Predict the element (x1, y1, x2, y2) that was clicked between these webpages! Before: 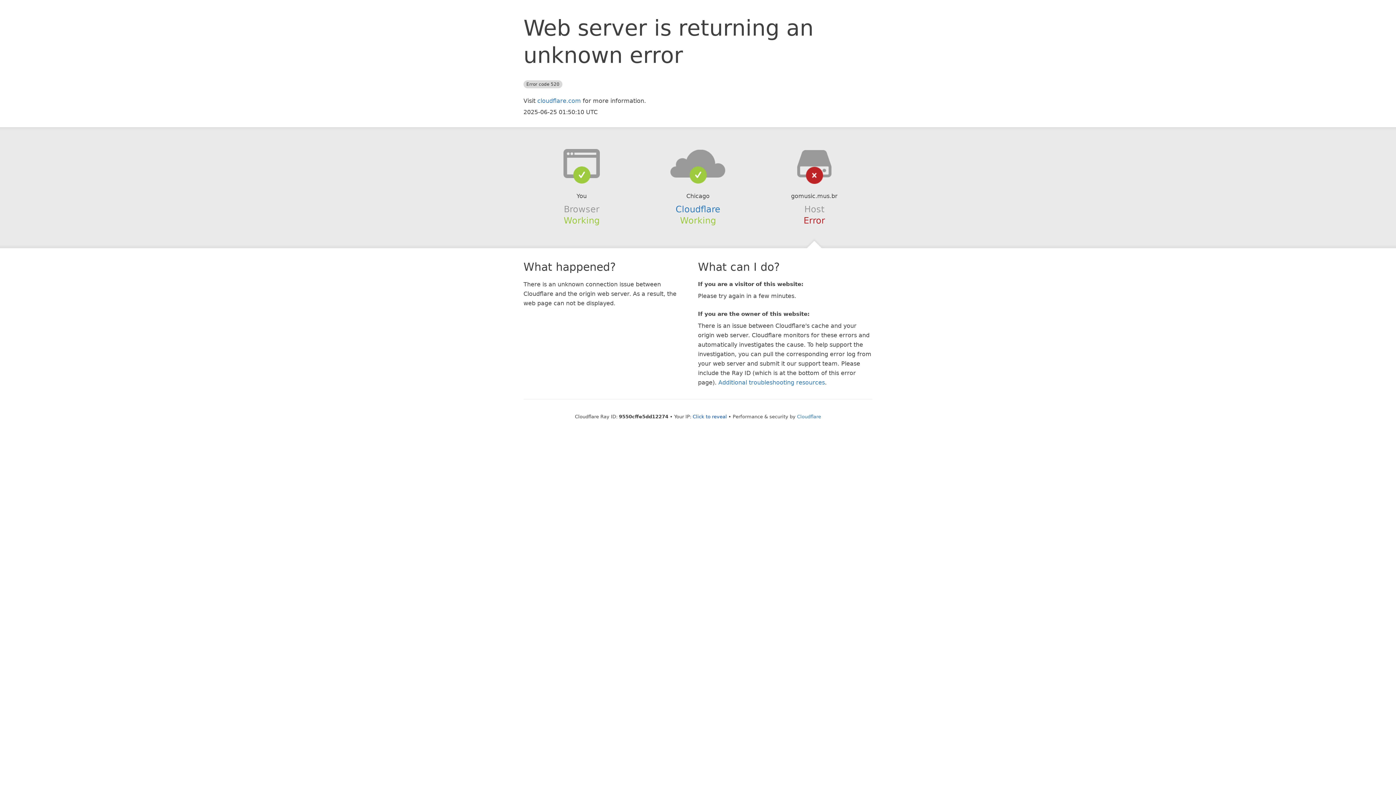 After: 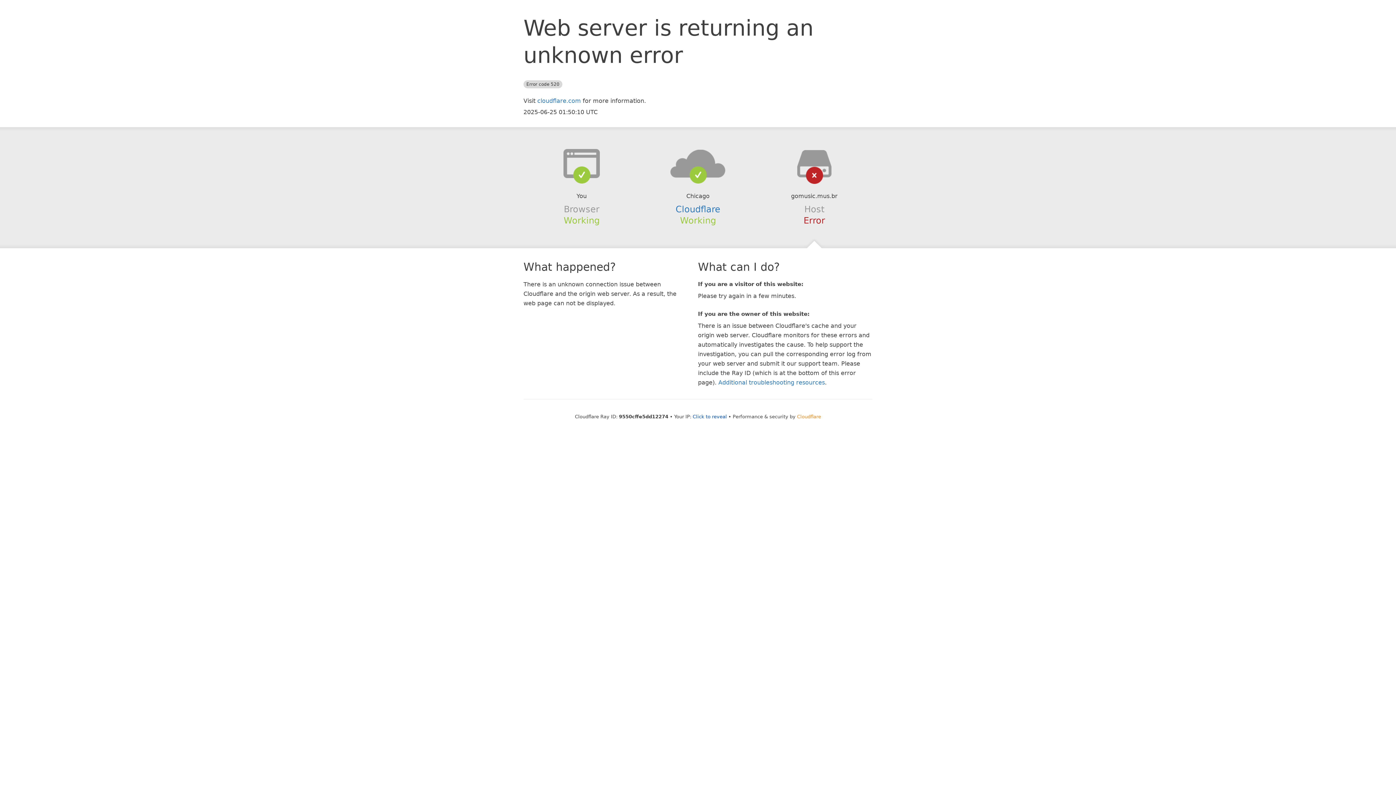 Action: bbox: (797, 414, 821, 419) label: Cloudflare